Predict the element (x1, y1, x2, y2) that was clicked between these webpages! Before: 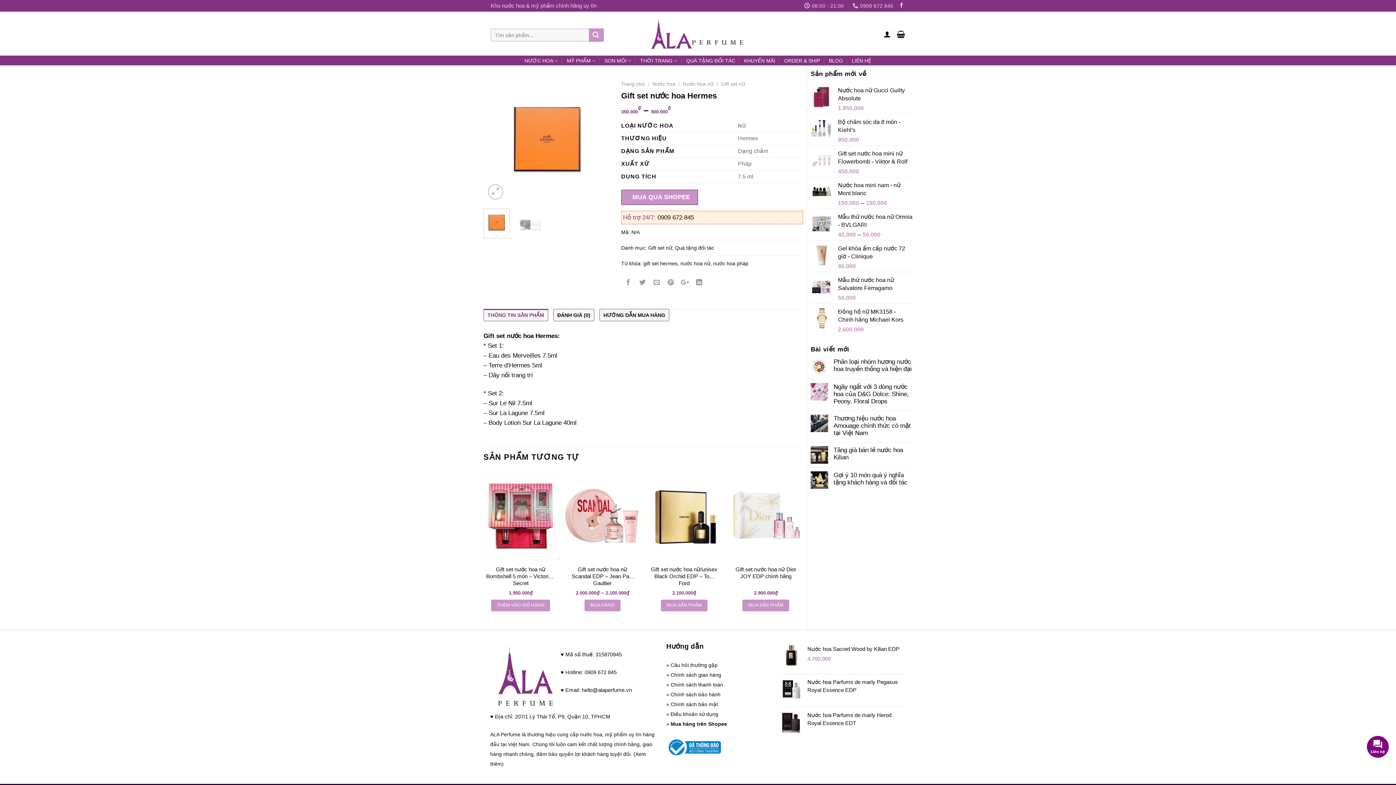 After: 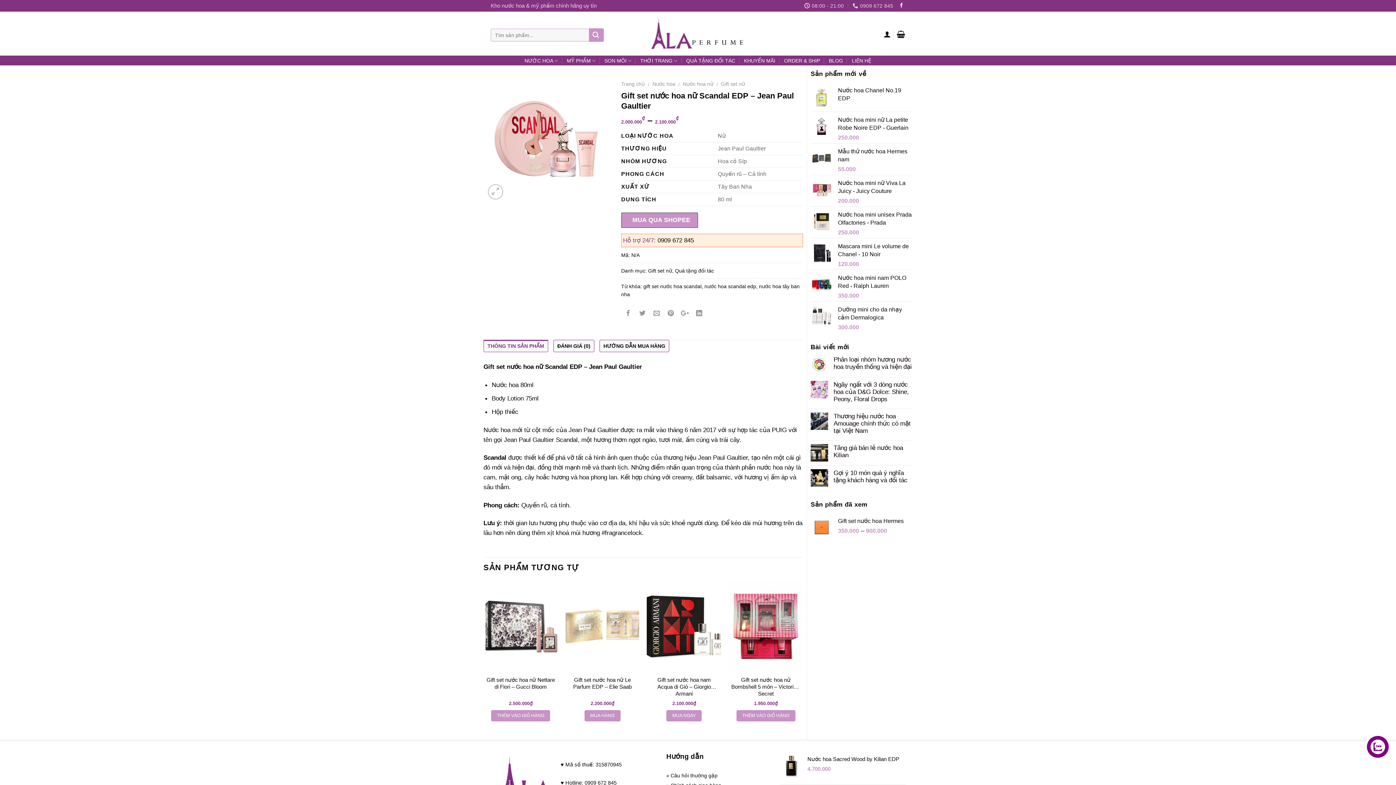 Action: bbox: (567, 566, 637, 586) label: Gift set nước hoa nữ Scandal EDP – Jean Paul Gaultier